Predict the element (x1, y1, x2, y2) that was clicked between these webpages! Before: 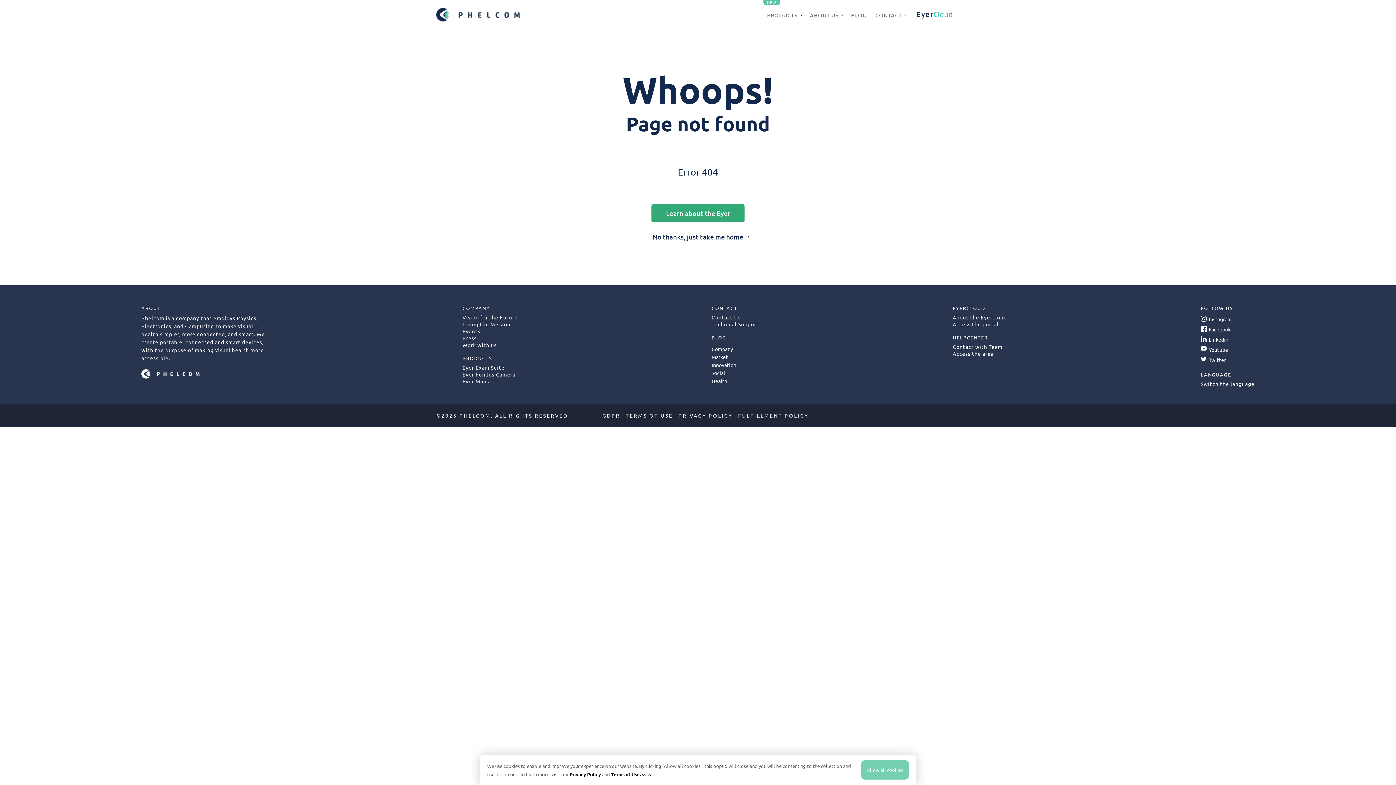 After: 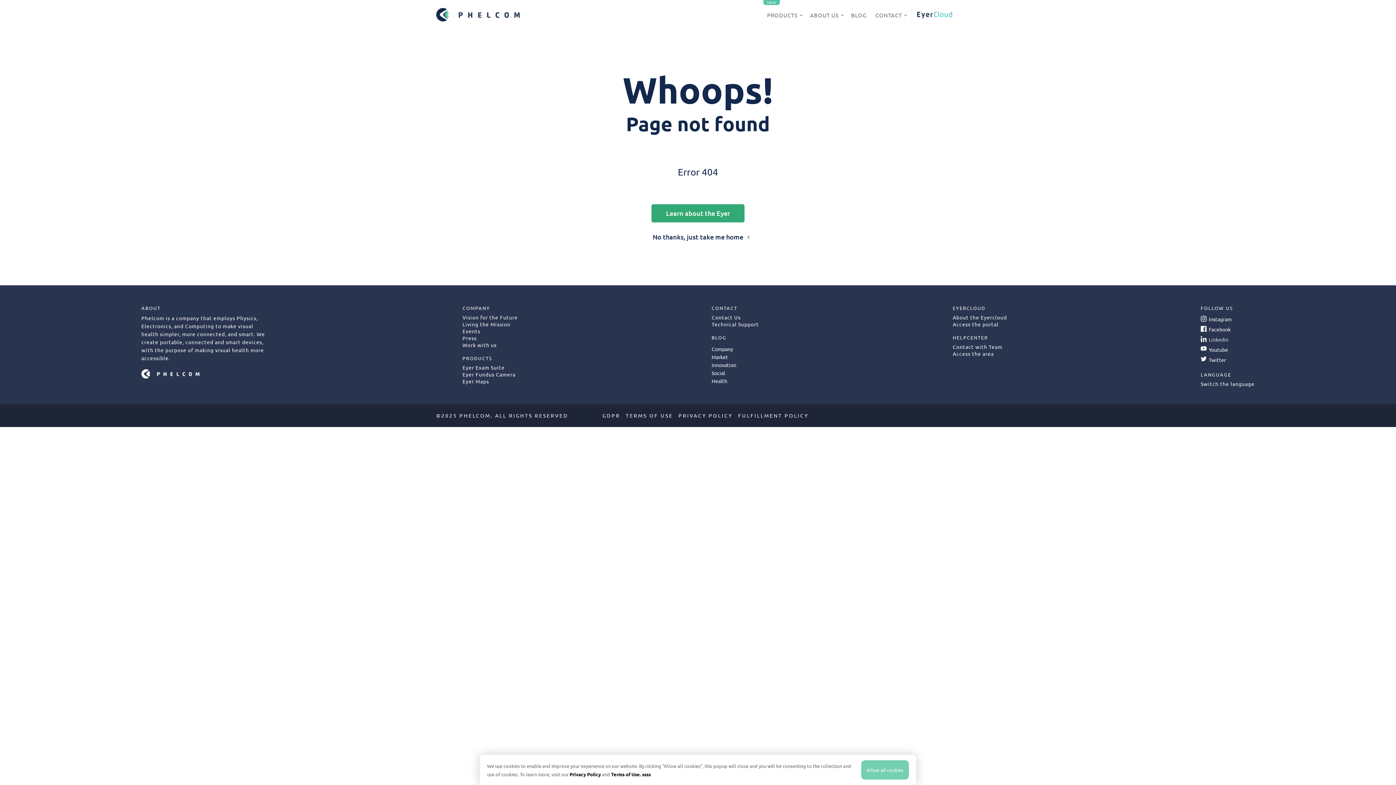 Action: label: Linkedin bbox: (1209, 336, 1228, 343)